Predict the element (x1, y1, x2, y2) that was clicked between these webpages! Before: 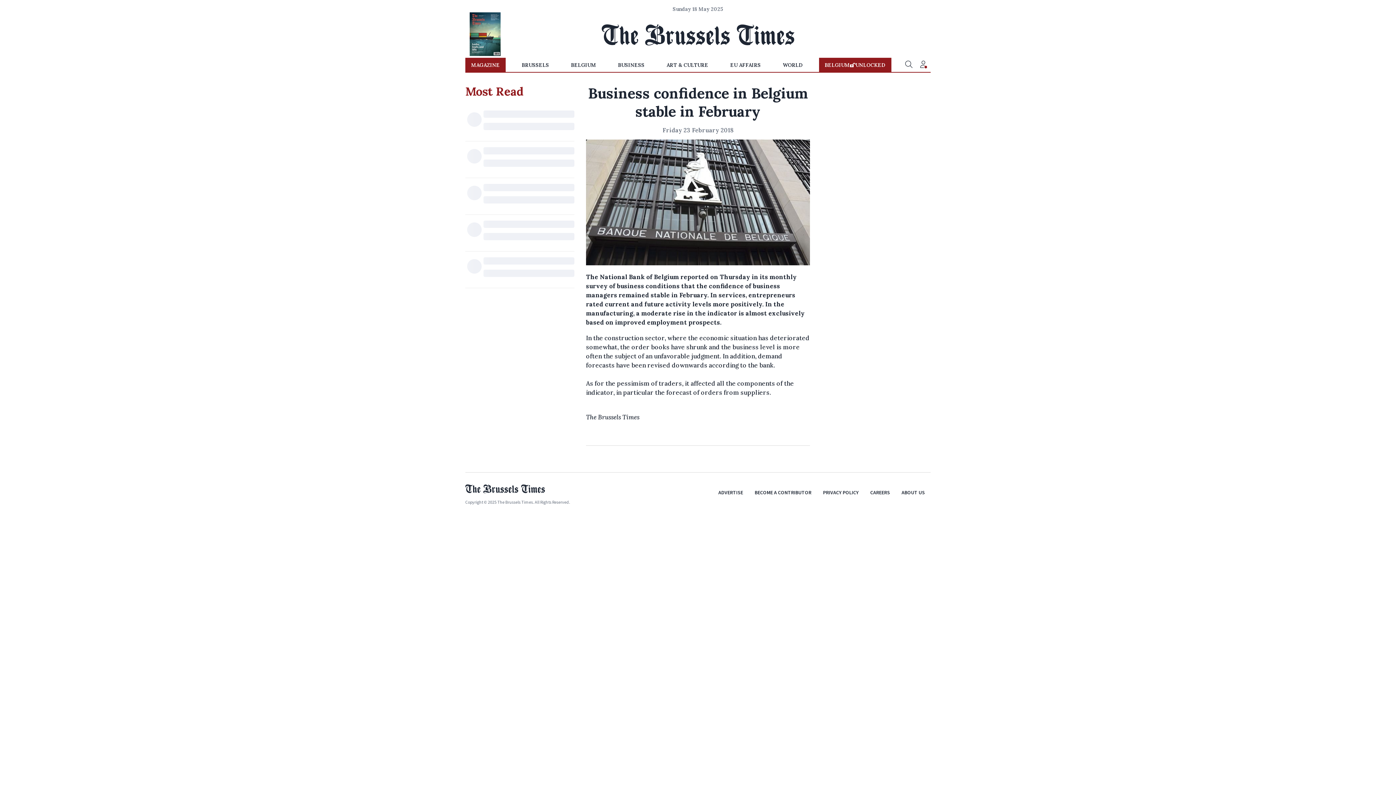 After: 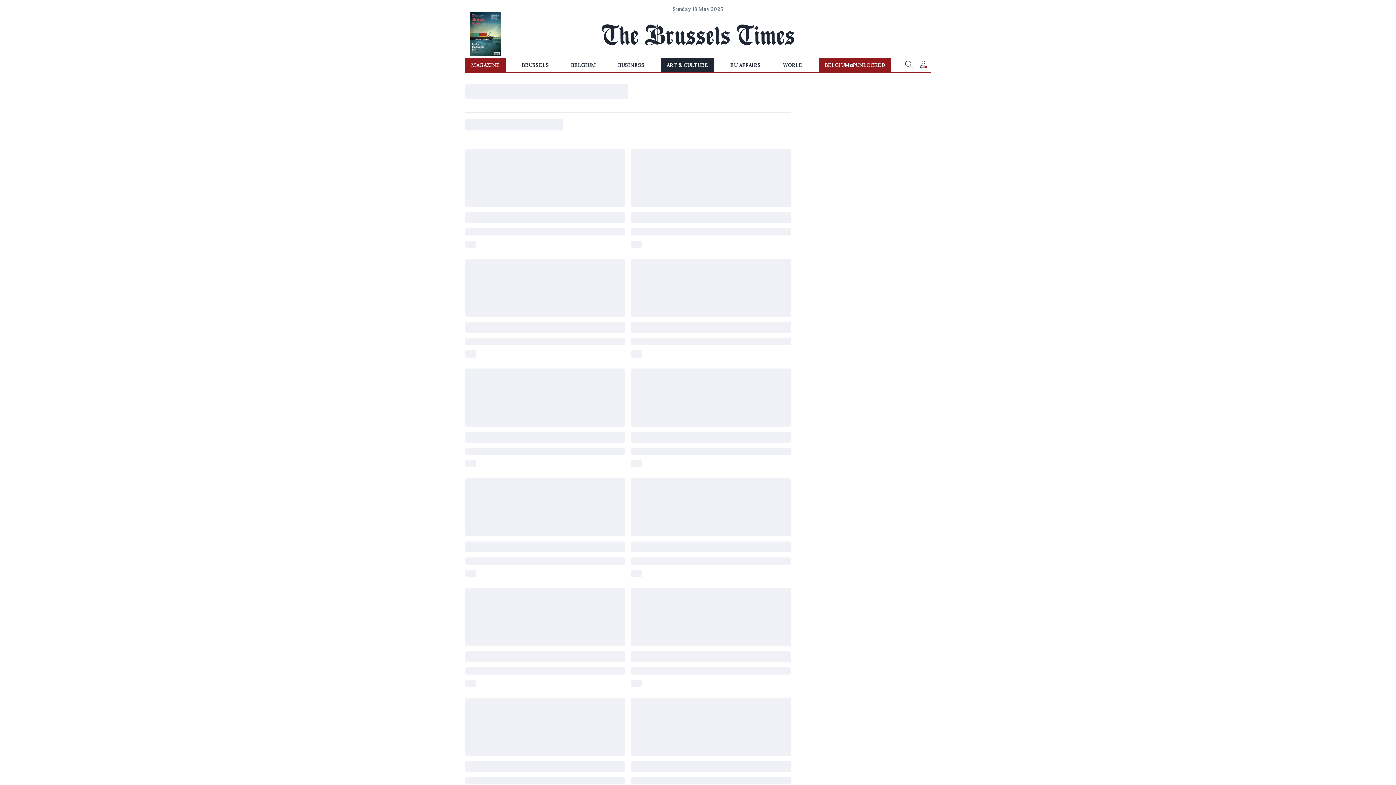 Action: bbox: (660, 57, 714, 72) label: ART & CULTURE